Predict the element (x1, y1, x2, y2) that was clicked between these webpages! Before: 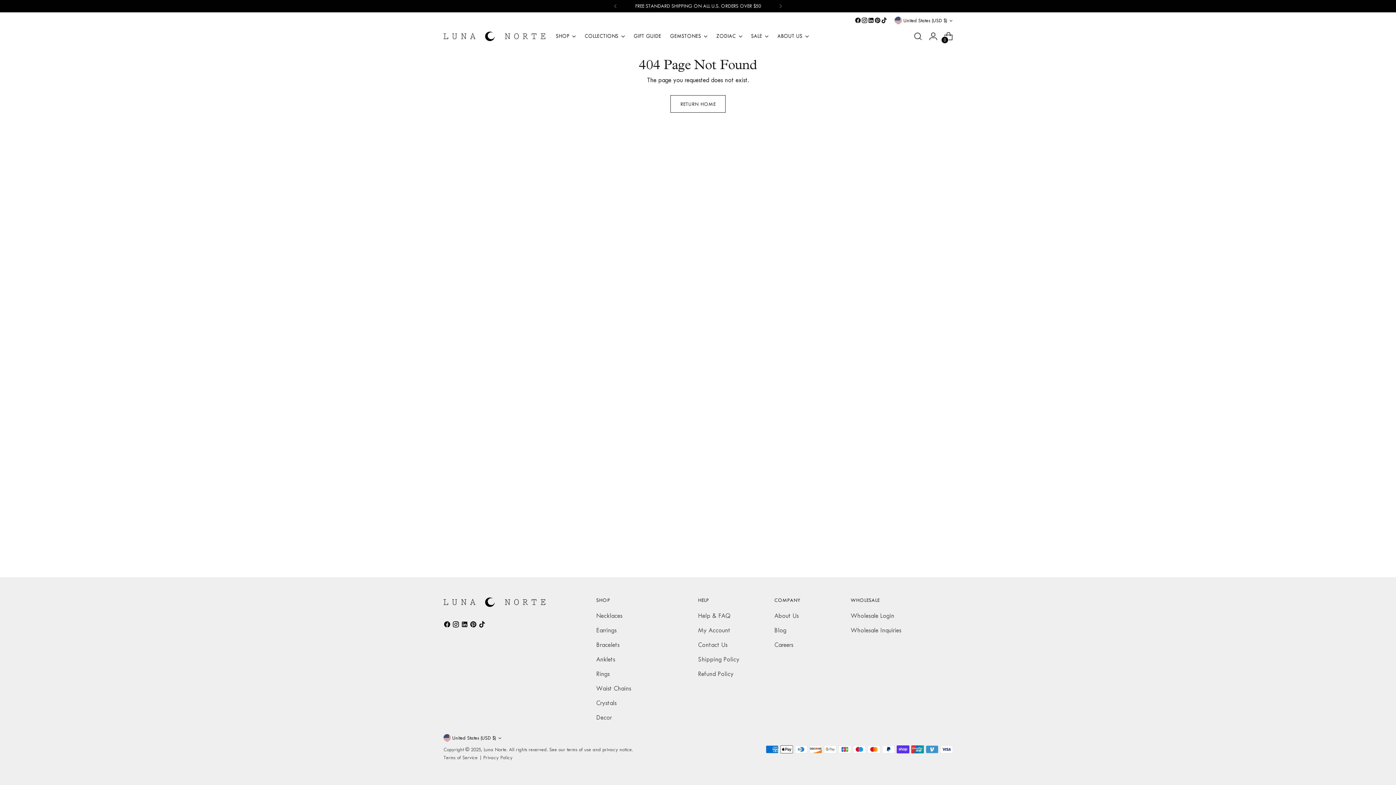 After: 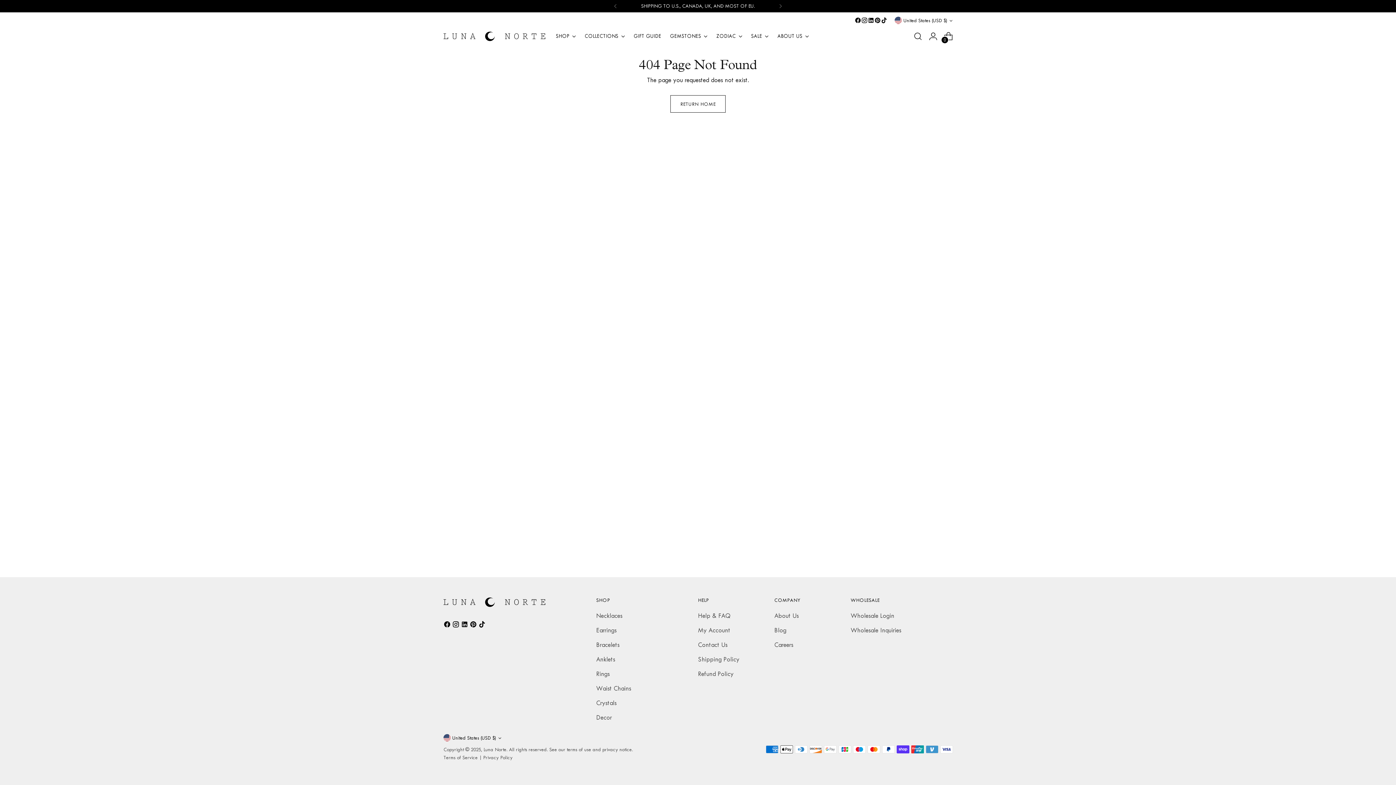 Action: bbox: (868, 17, 874, 23)